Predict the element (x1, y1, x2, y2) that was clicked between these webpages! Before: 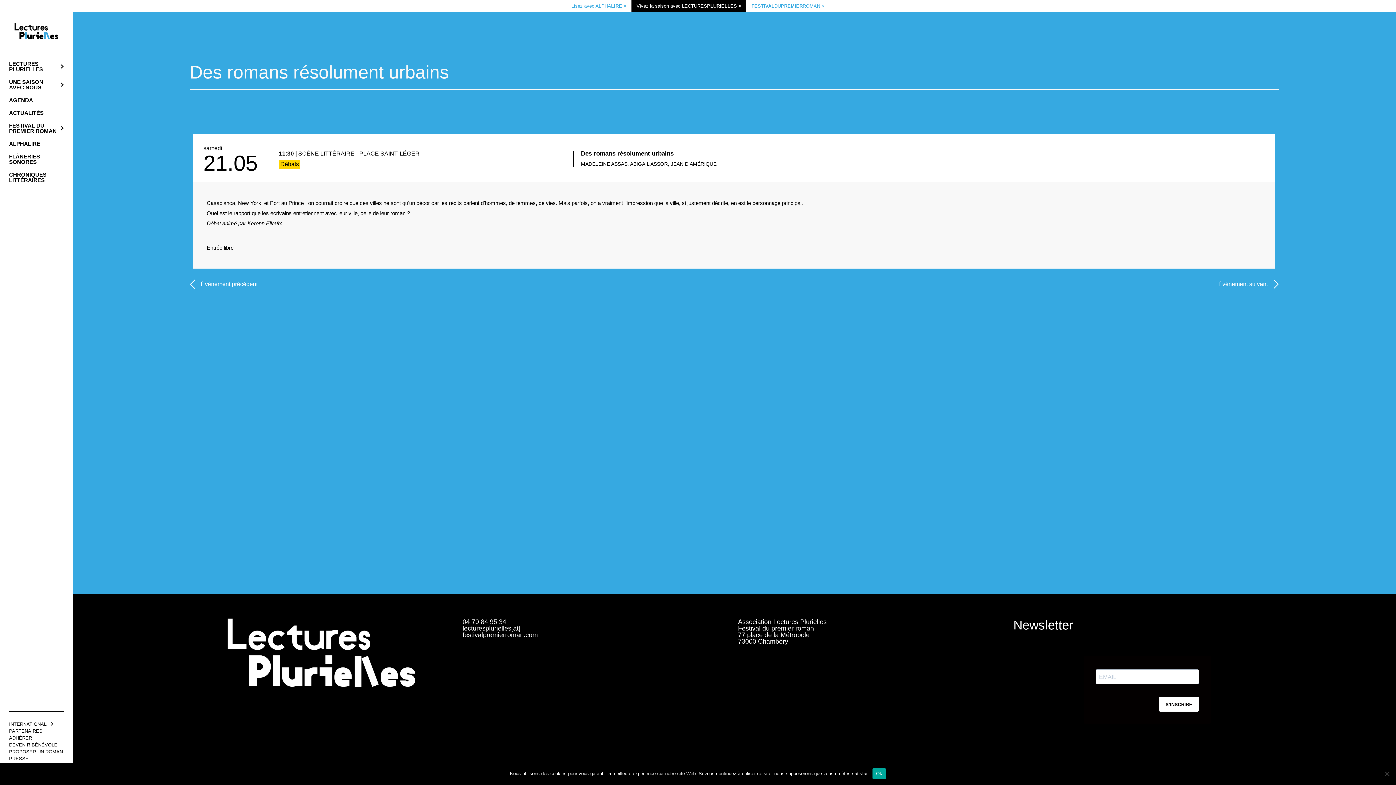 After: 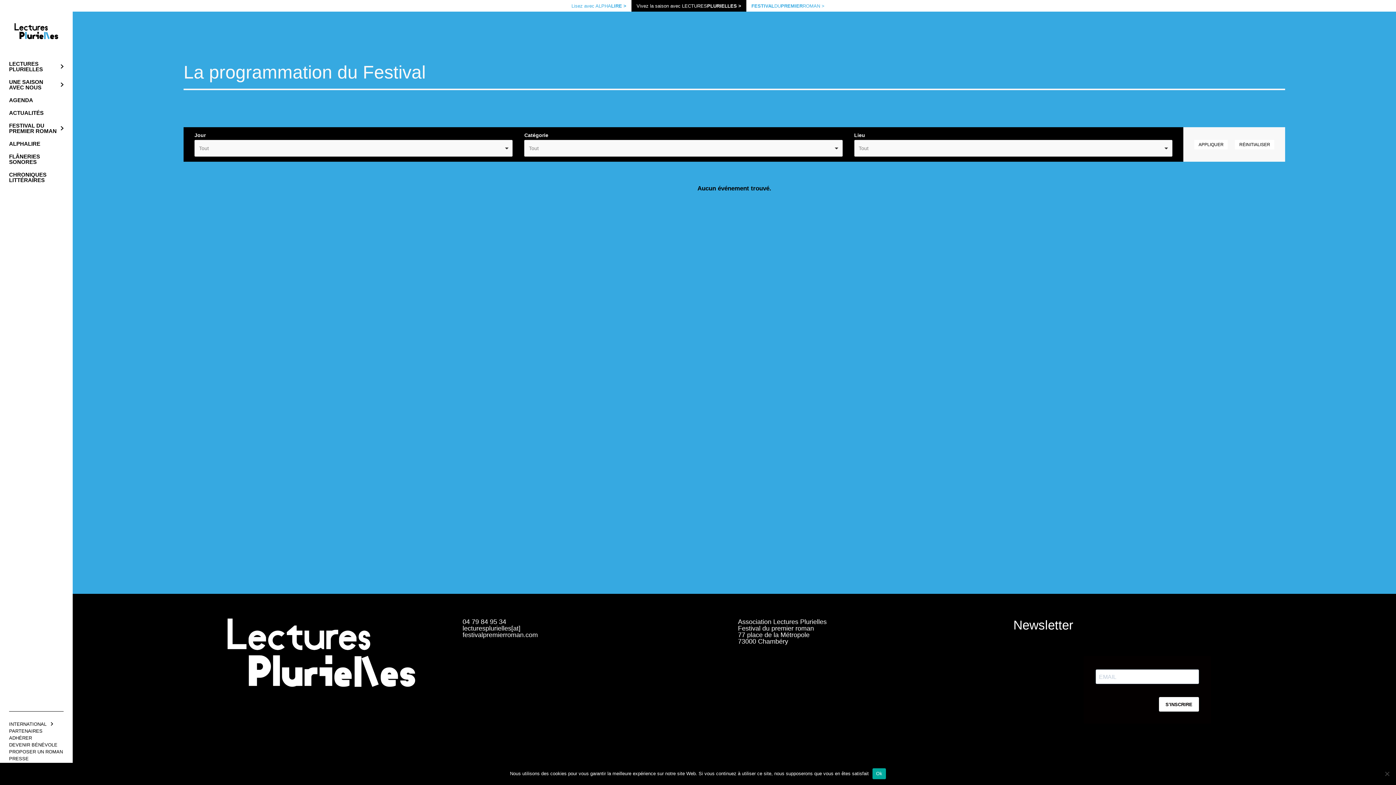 Action: label: SCÈNE LITTÉRAIRE ‑ PLACE SAINT‑LÉGER bbox: (298, 150, 419, 156)